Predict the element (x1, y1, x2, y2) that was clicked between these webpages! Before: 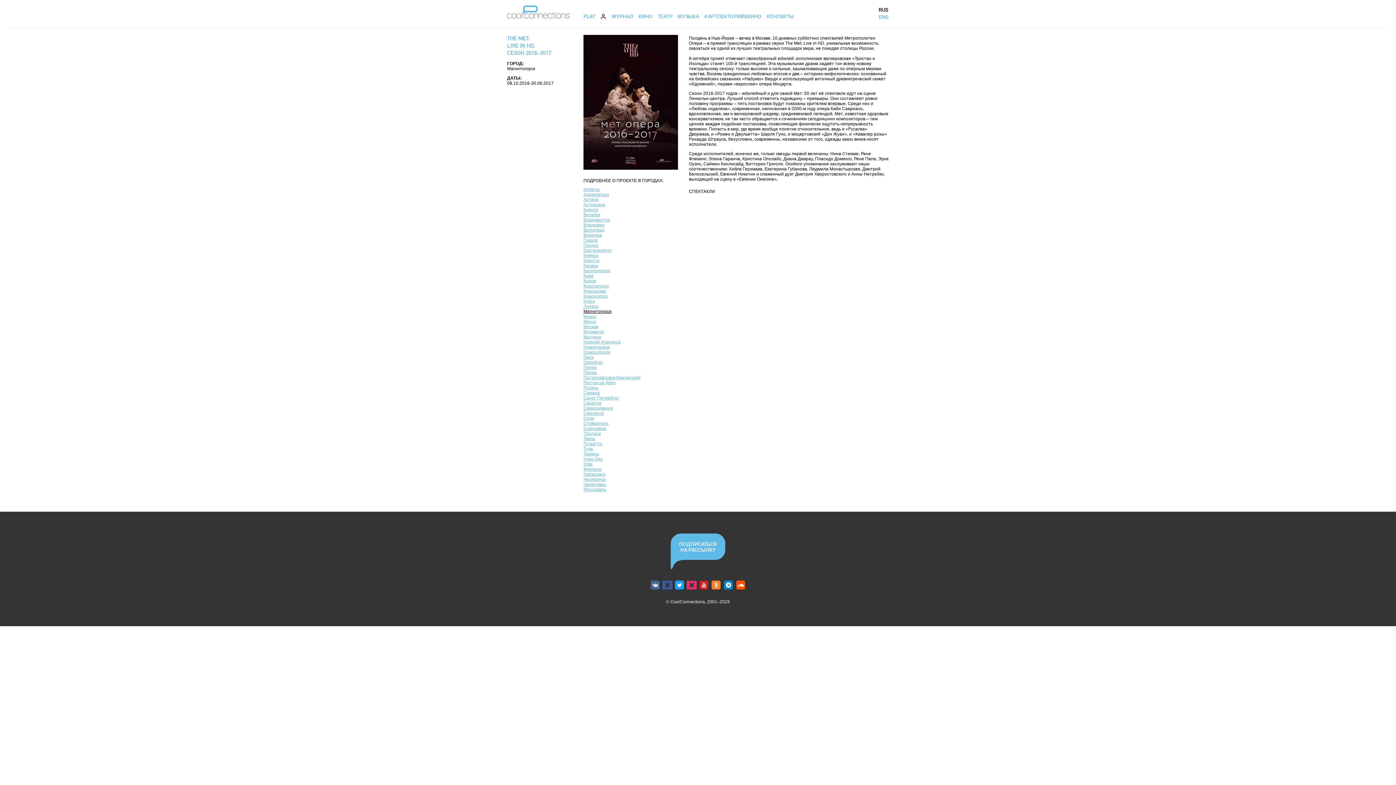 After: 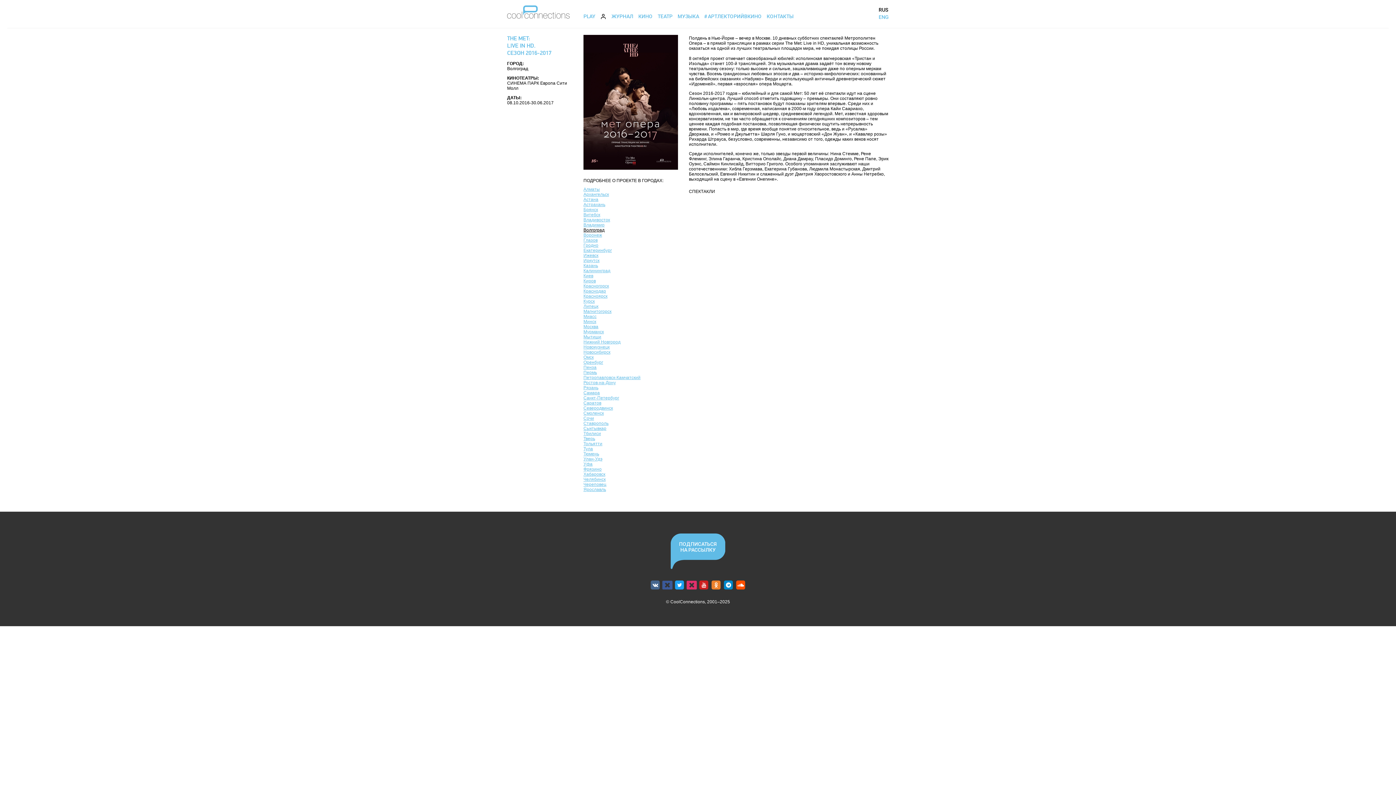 Action: label: Волгоград bbox: (583, 227, 604, 232)